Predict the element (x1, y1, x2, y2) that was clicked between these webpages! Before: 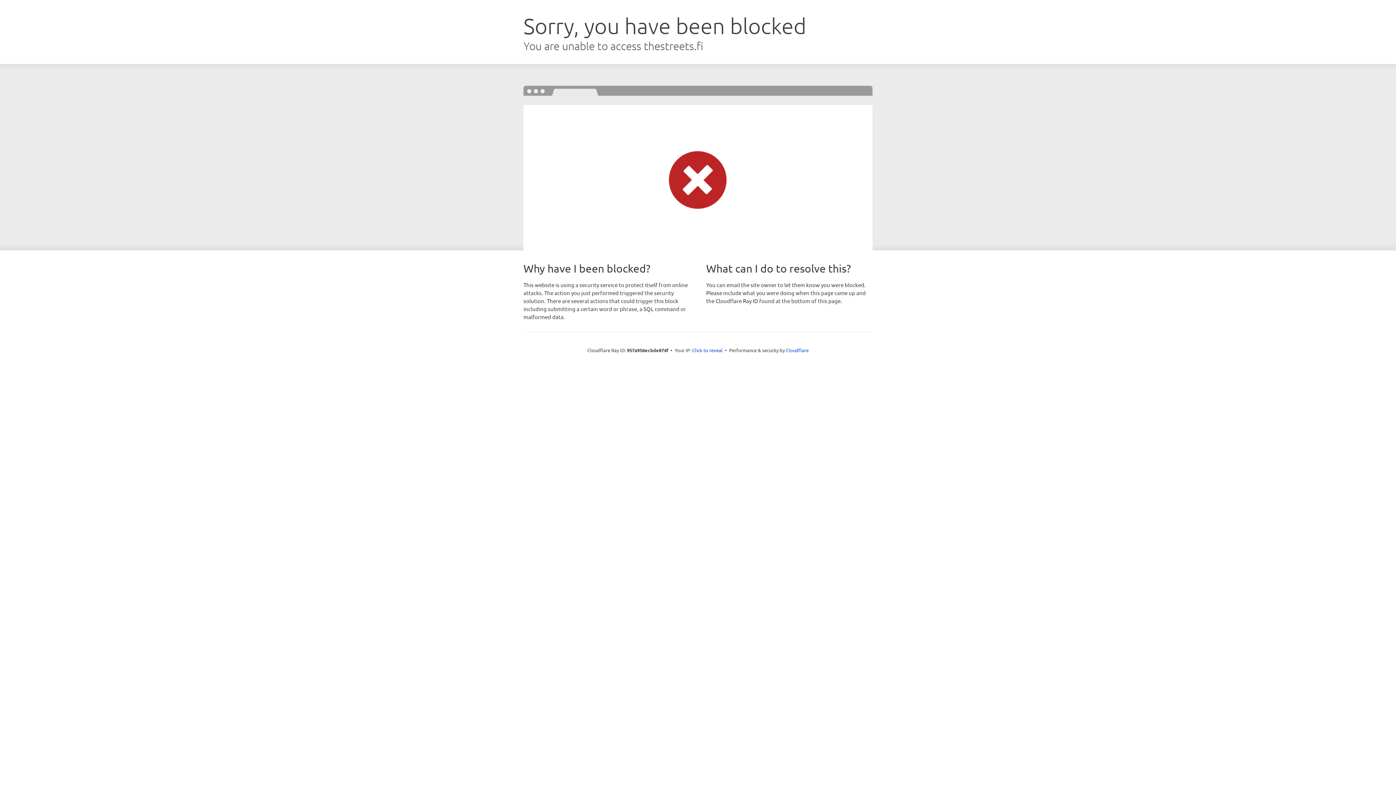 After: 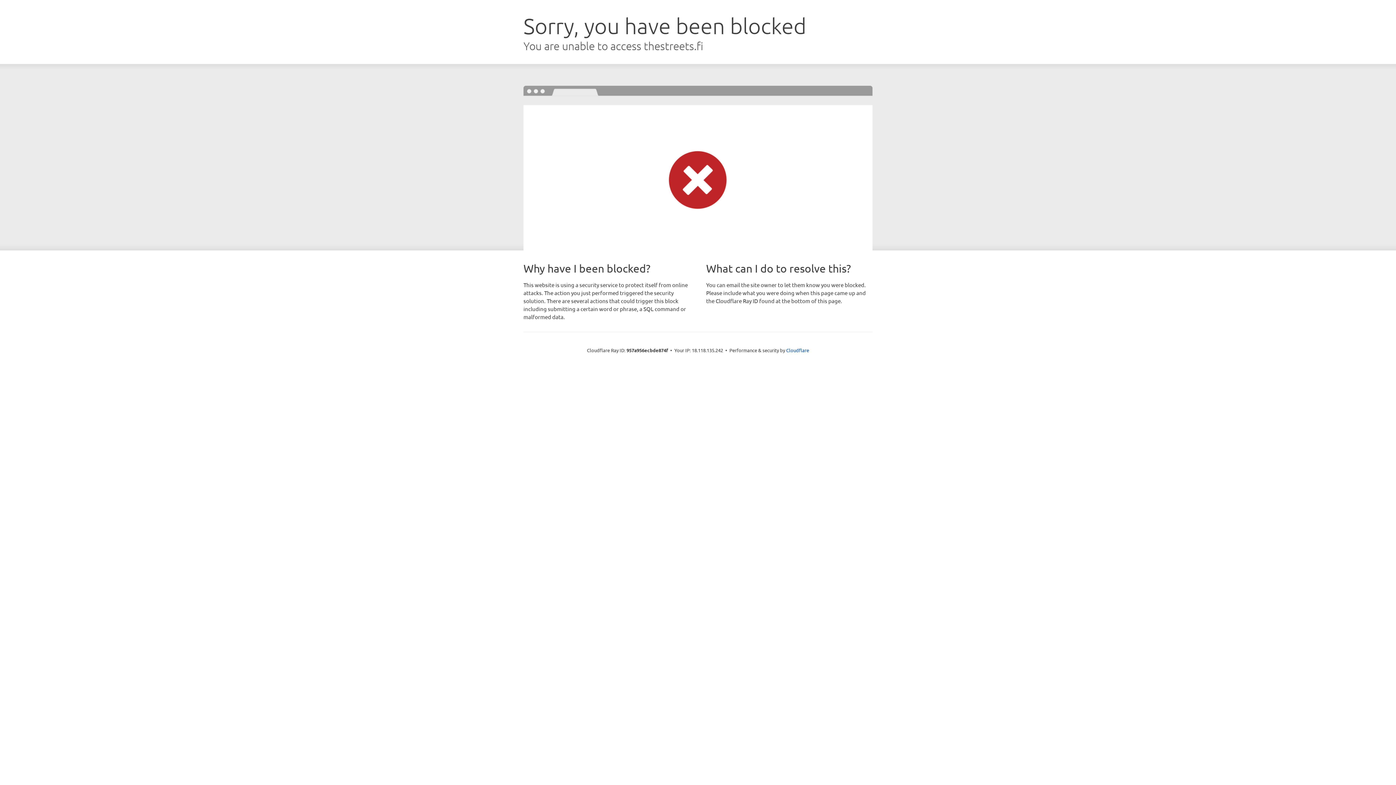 Action: bbox: (692, 346, 722, 353) label: Click to reveal